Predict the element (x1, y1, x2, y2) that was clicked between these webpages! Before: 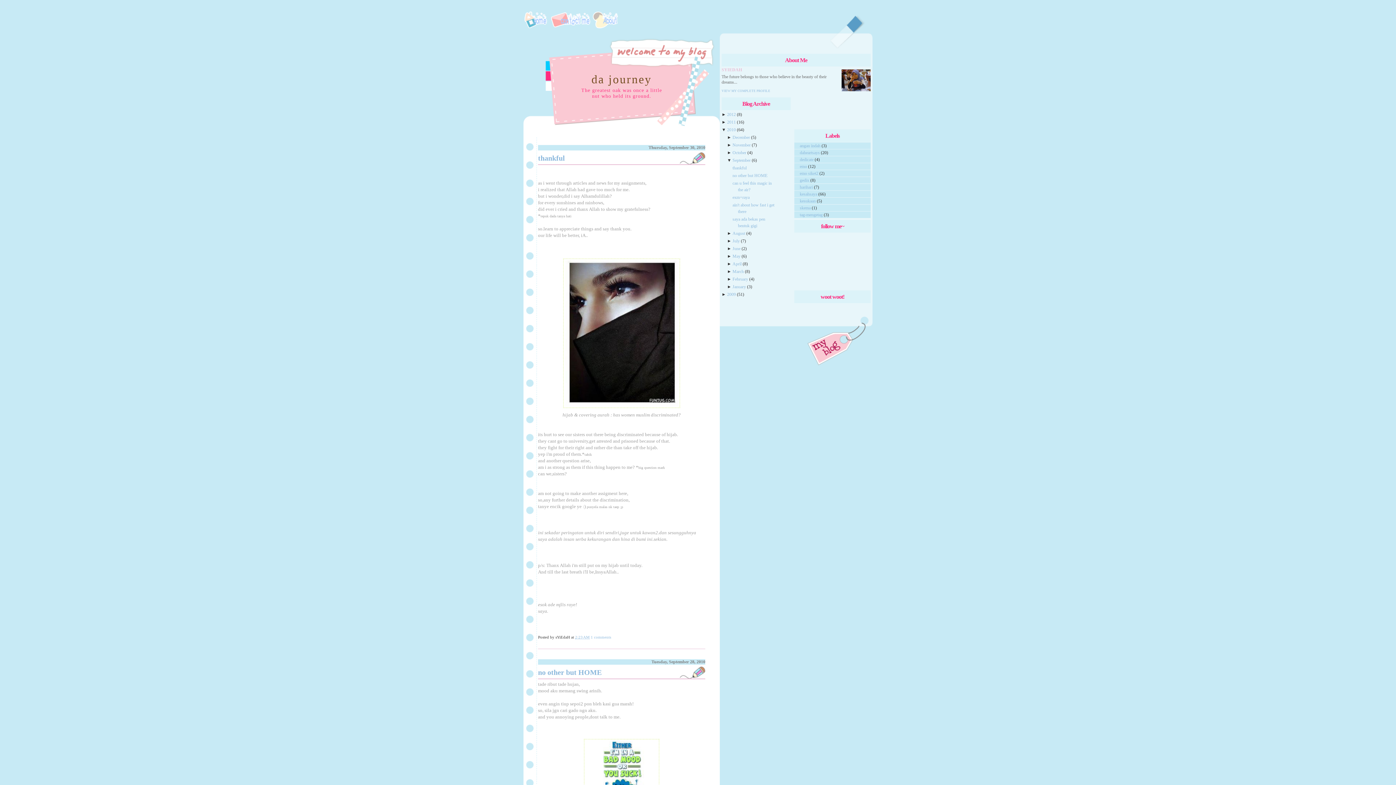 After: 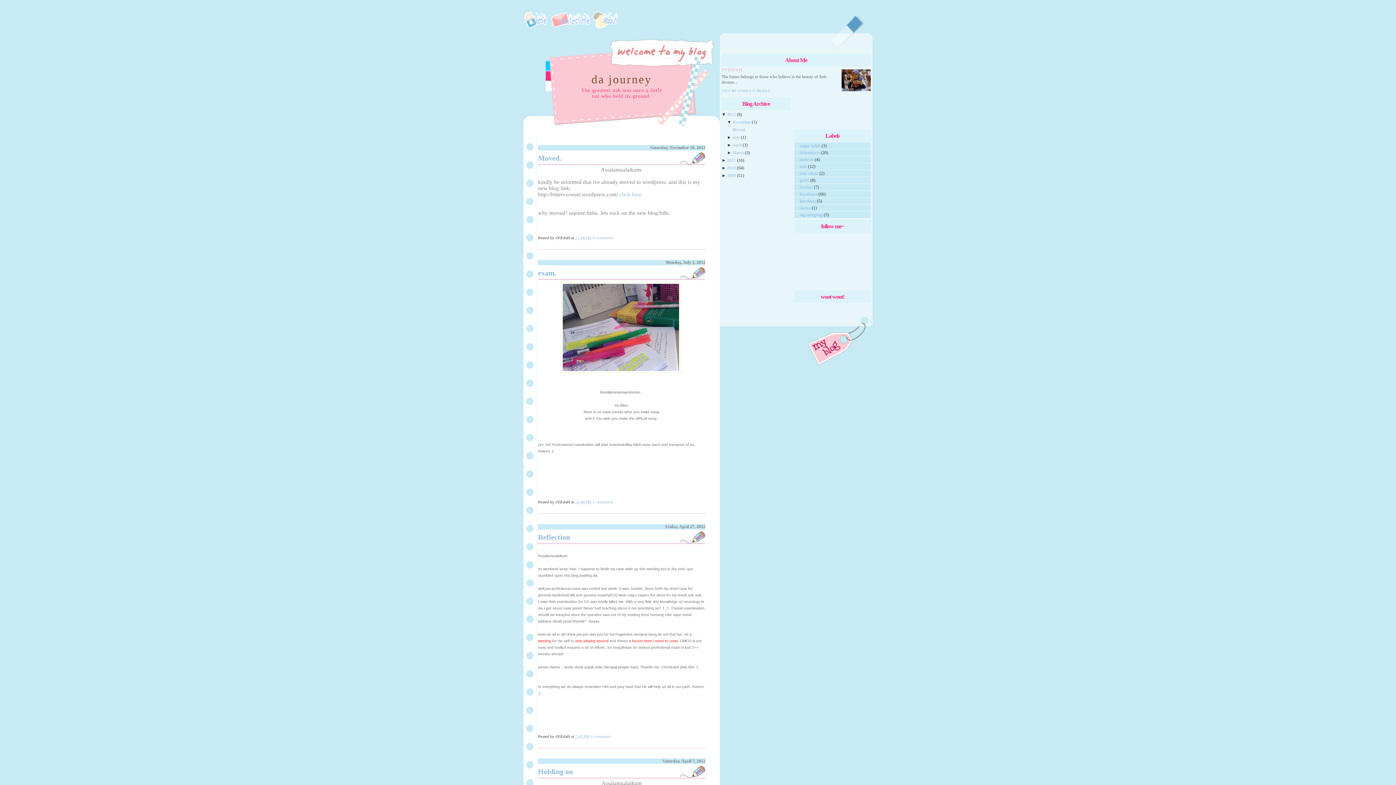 Action: label: 2012 bbox: (727, 112, 736, 117)